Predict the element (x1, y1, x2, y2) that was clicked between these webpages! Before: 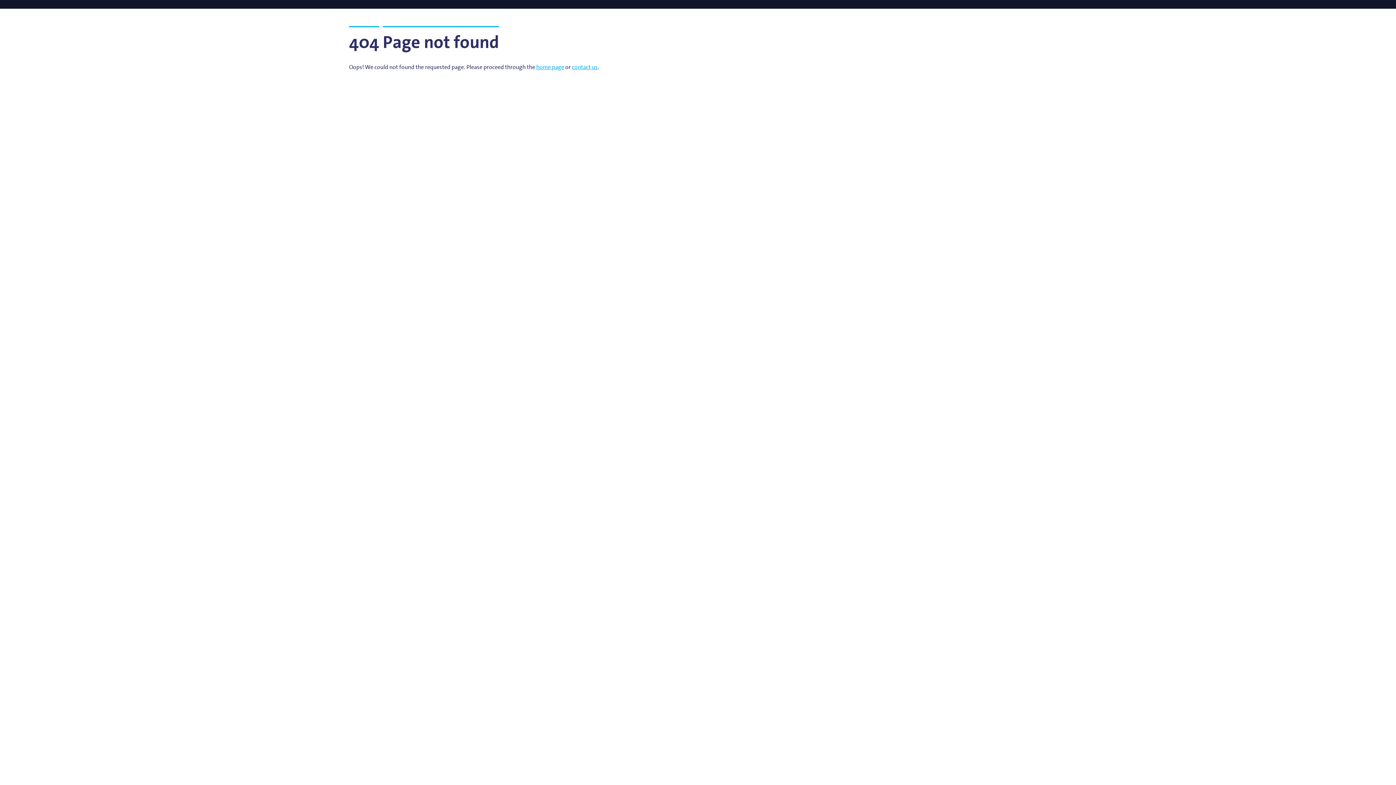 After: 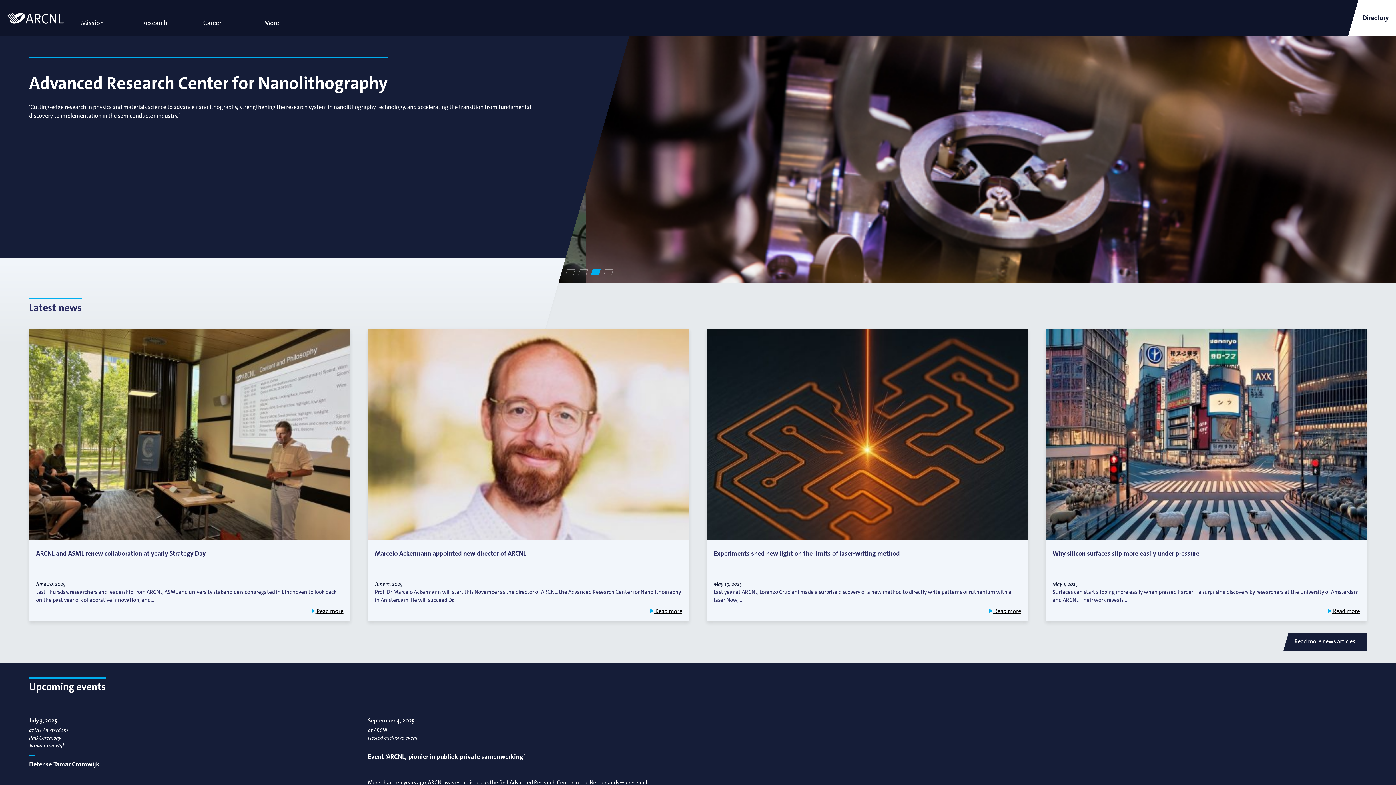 Action: label: home page bbox: (536, 63, 564, 70)